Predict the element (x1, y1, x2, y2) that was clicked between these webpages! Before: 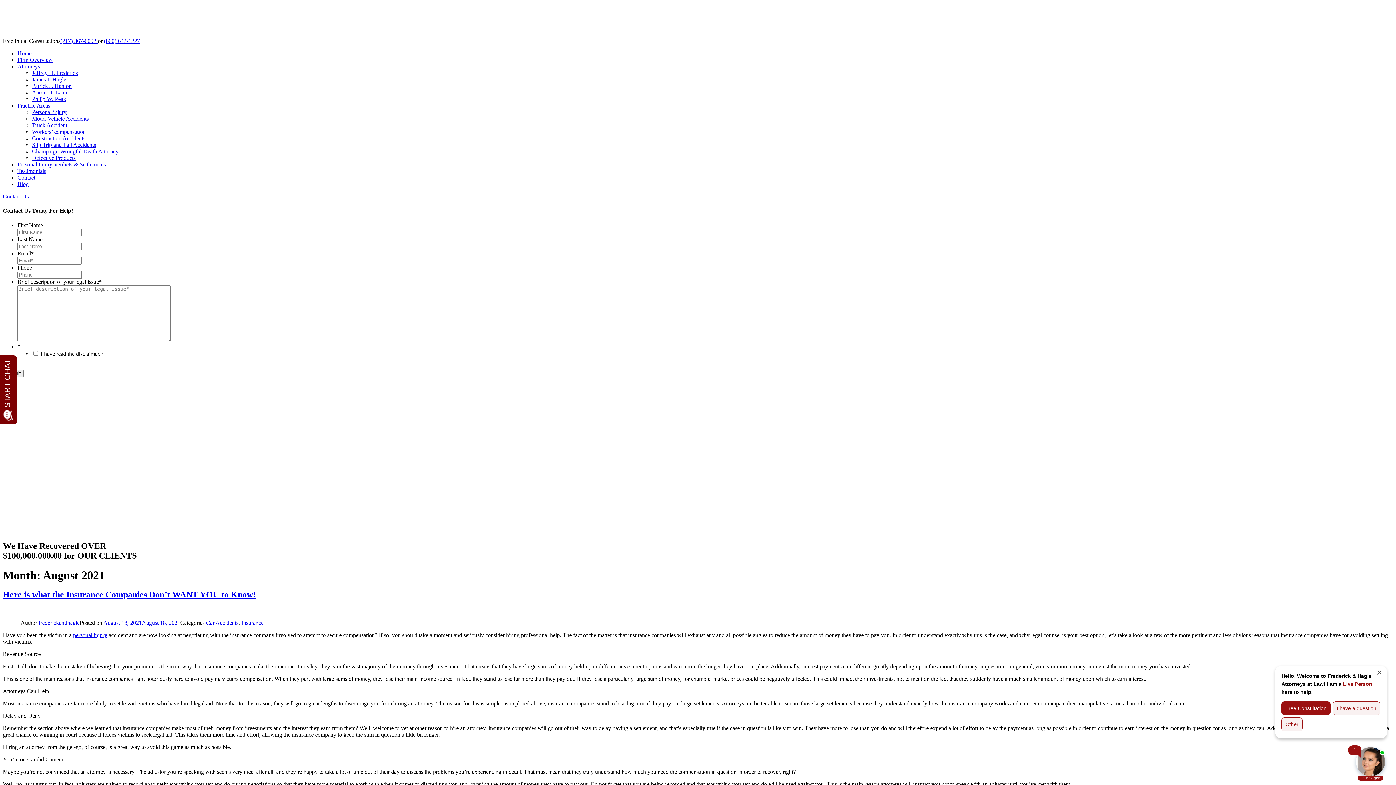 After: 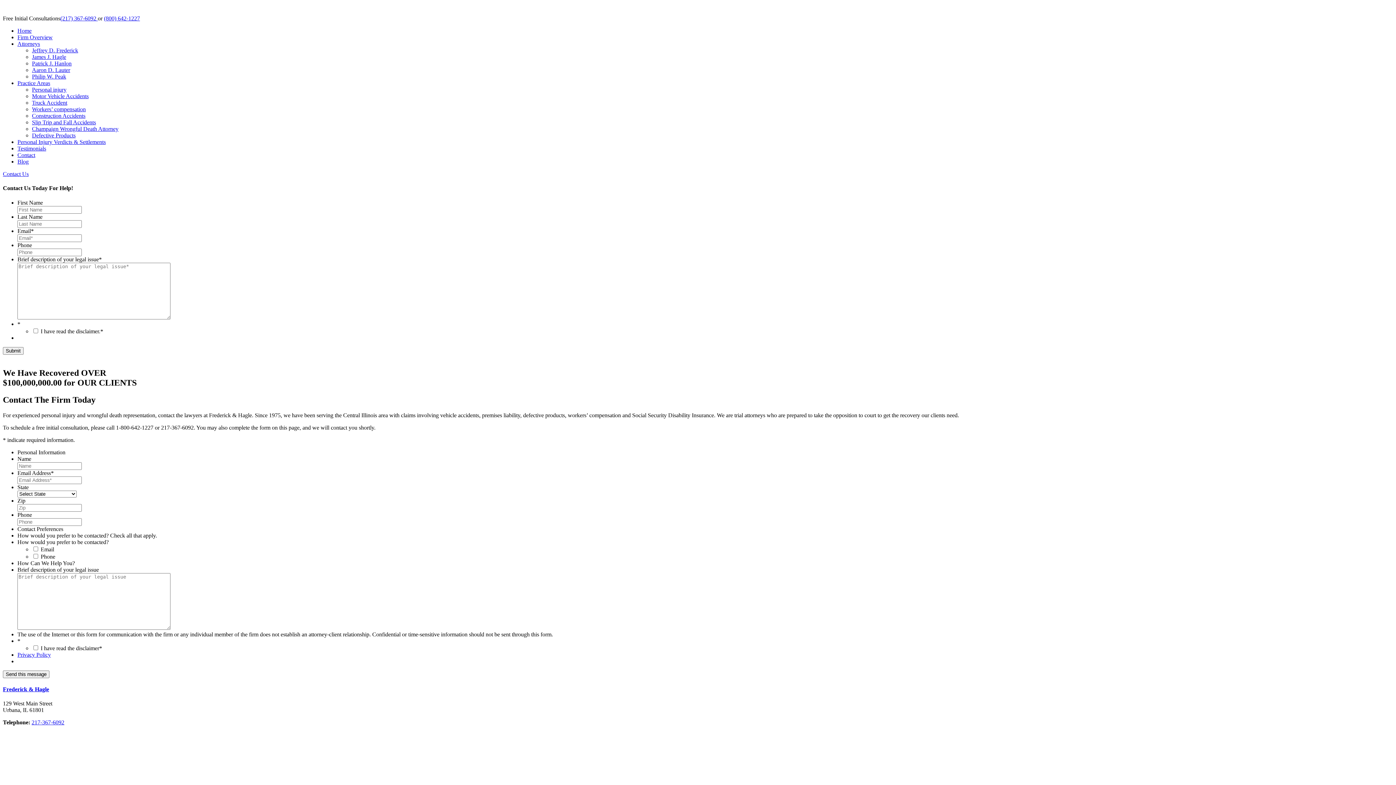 Action: bbox: (17, 174, 35, 180) label: Contact